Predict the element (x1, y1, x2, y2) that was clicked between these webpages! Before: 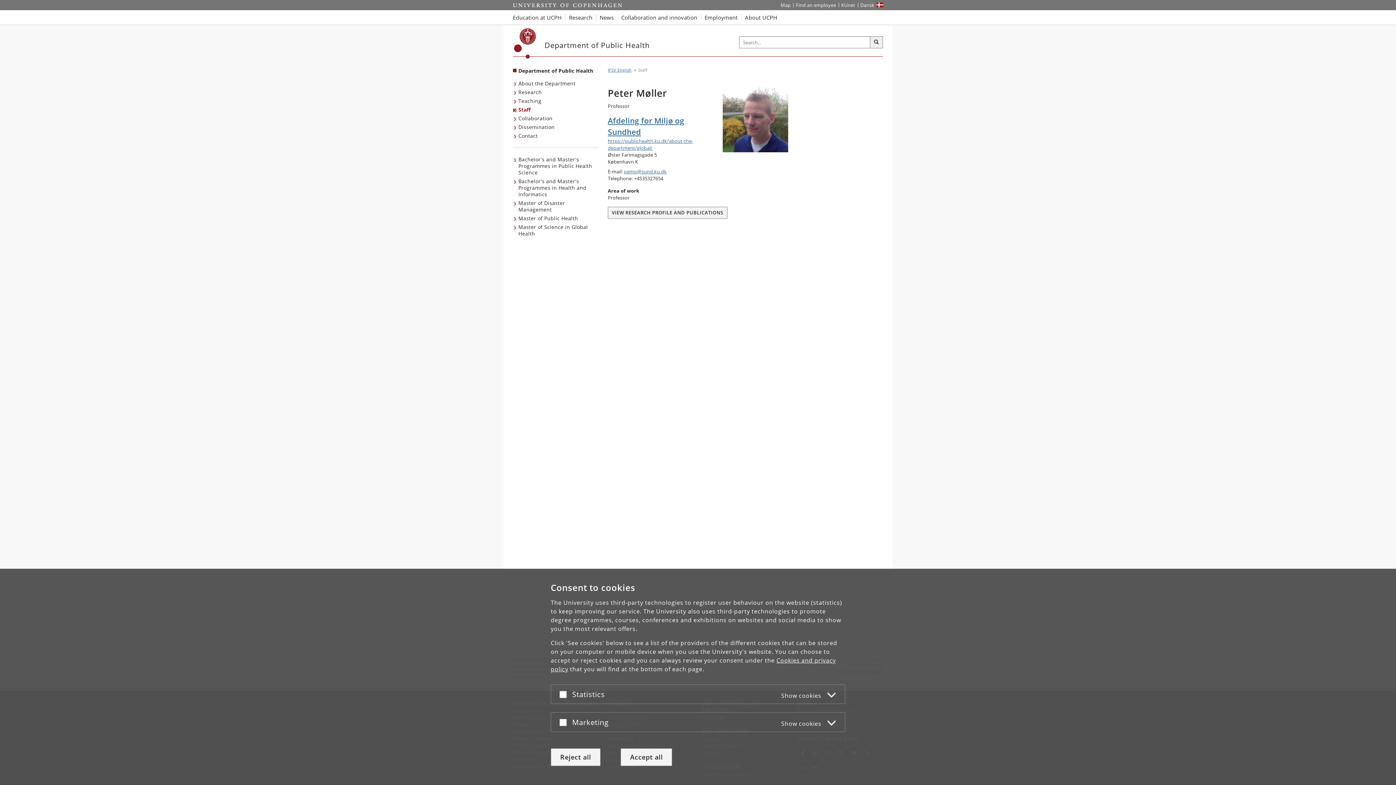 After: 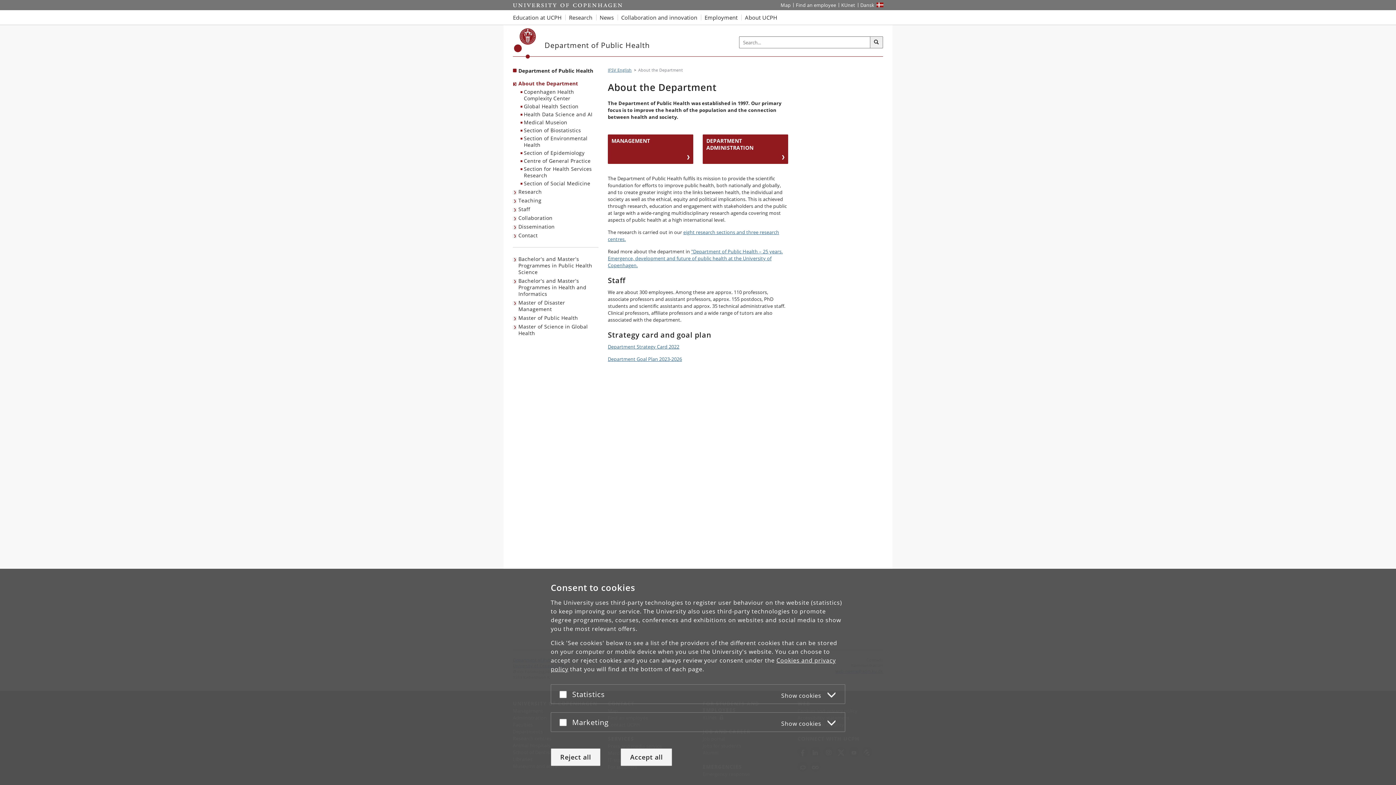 Action: label: About the Department bbox: (513, 79, 577, 88)